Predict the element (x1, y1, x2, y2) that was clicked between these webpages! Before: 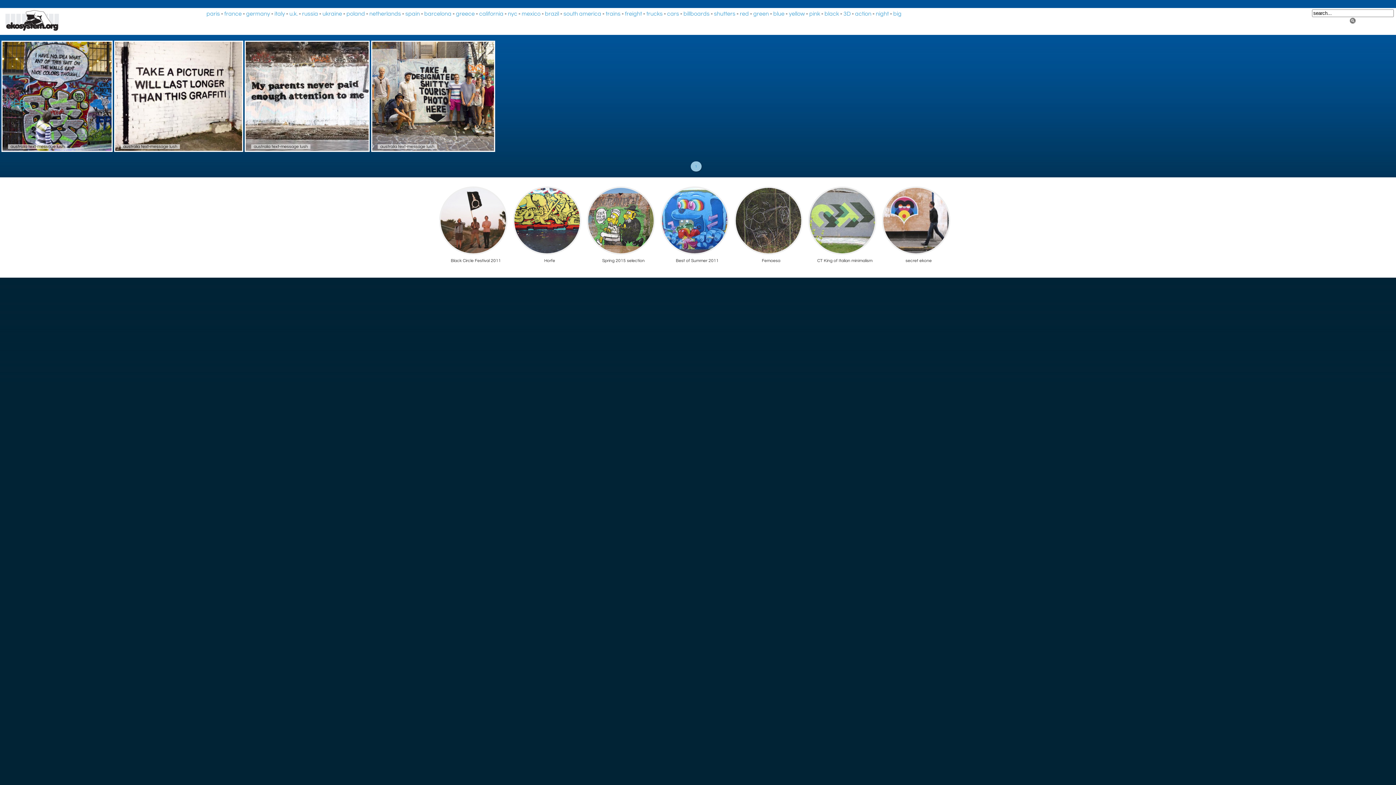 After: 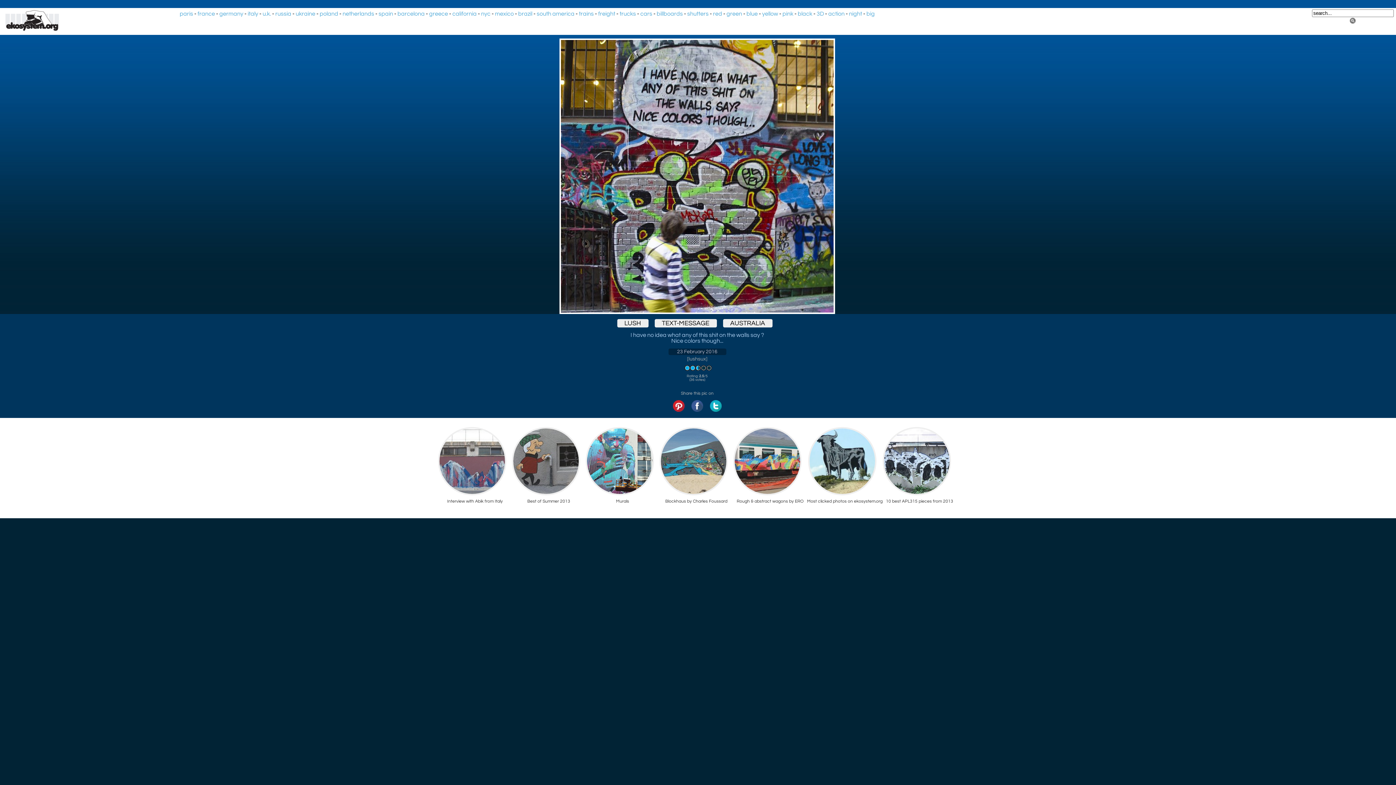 Action: bbox: (1, 146, 112, 152)